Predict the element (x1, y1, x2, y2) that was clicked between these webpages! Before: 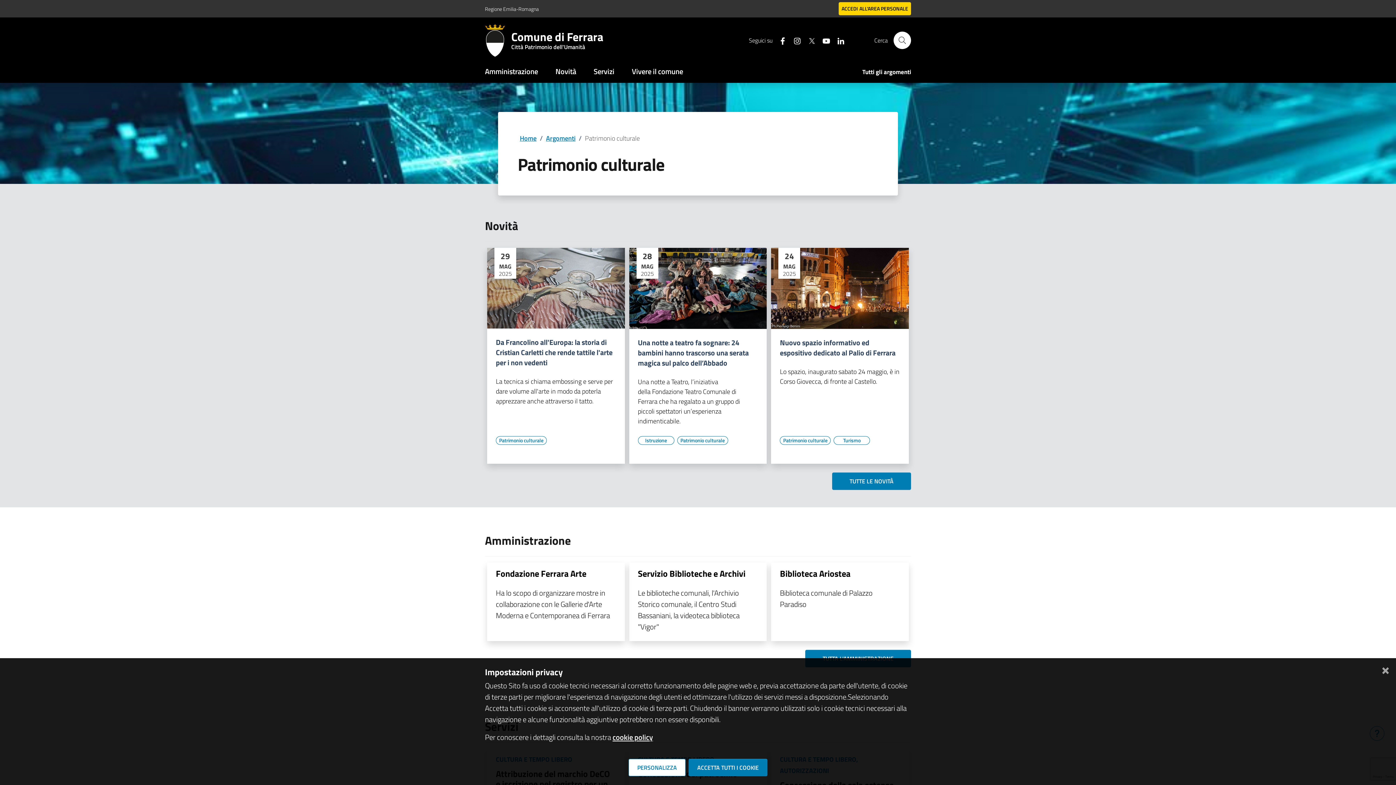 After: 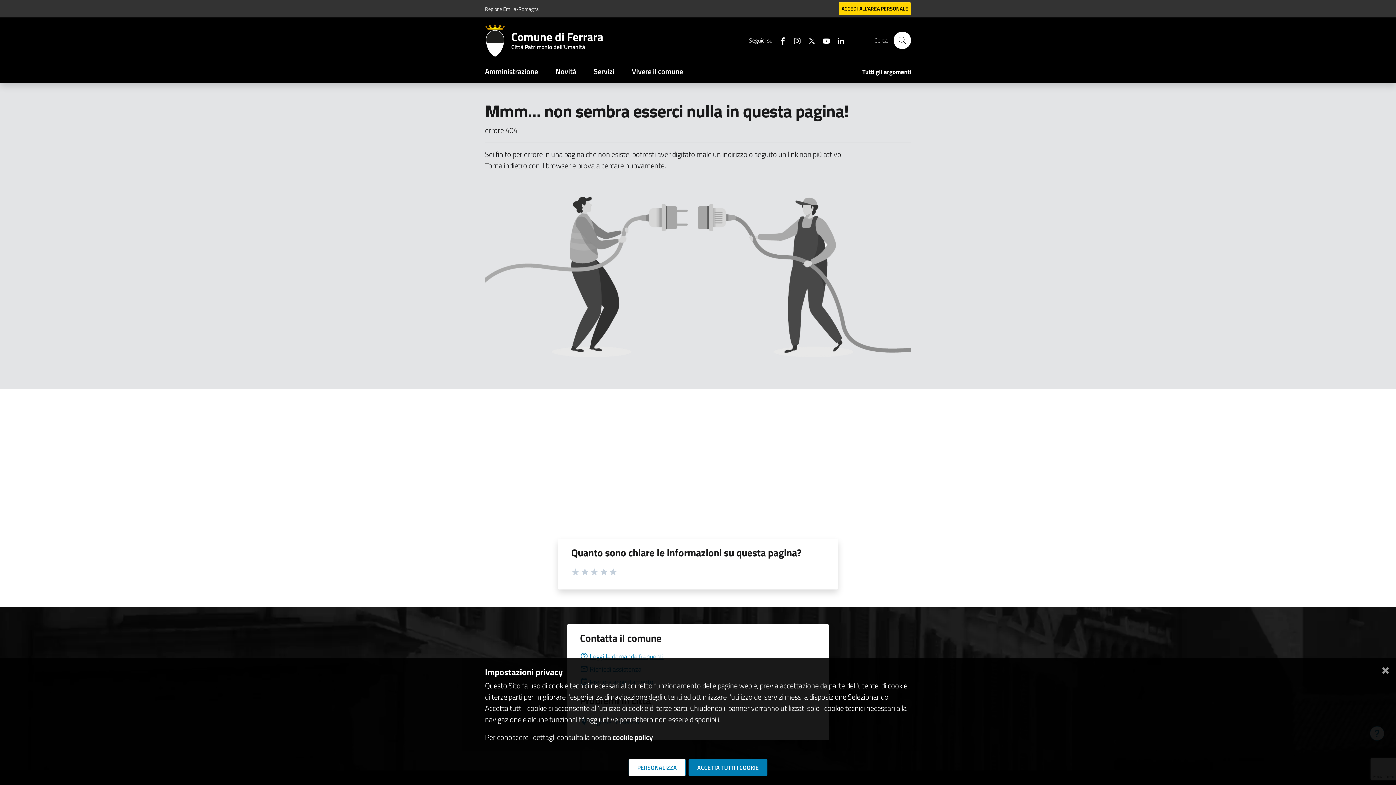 Action: bbox: (612, 732, 653, 743) label: cookie policy